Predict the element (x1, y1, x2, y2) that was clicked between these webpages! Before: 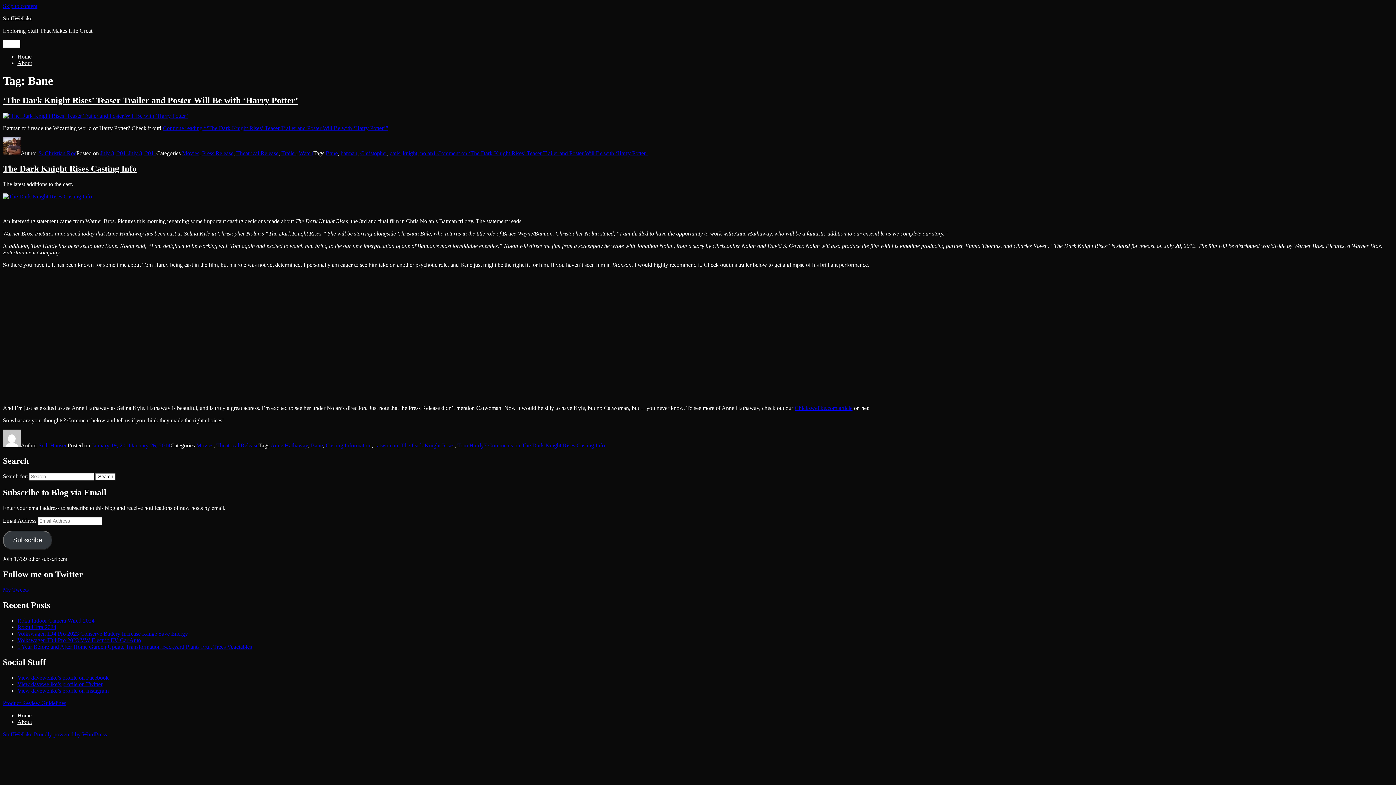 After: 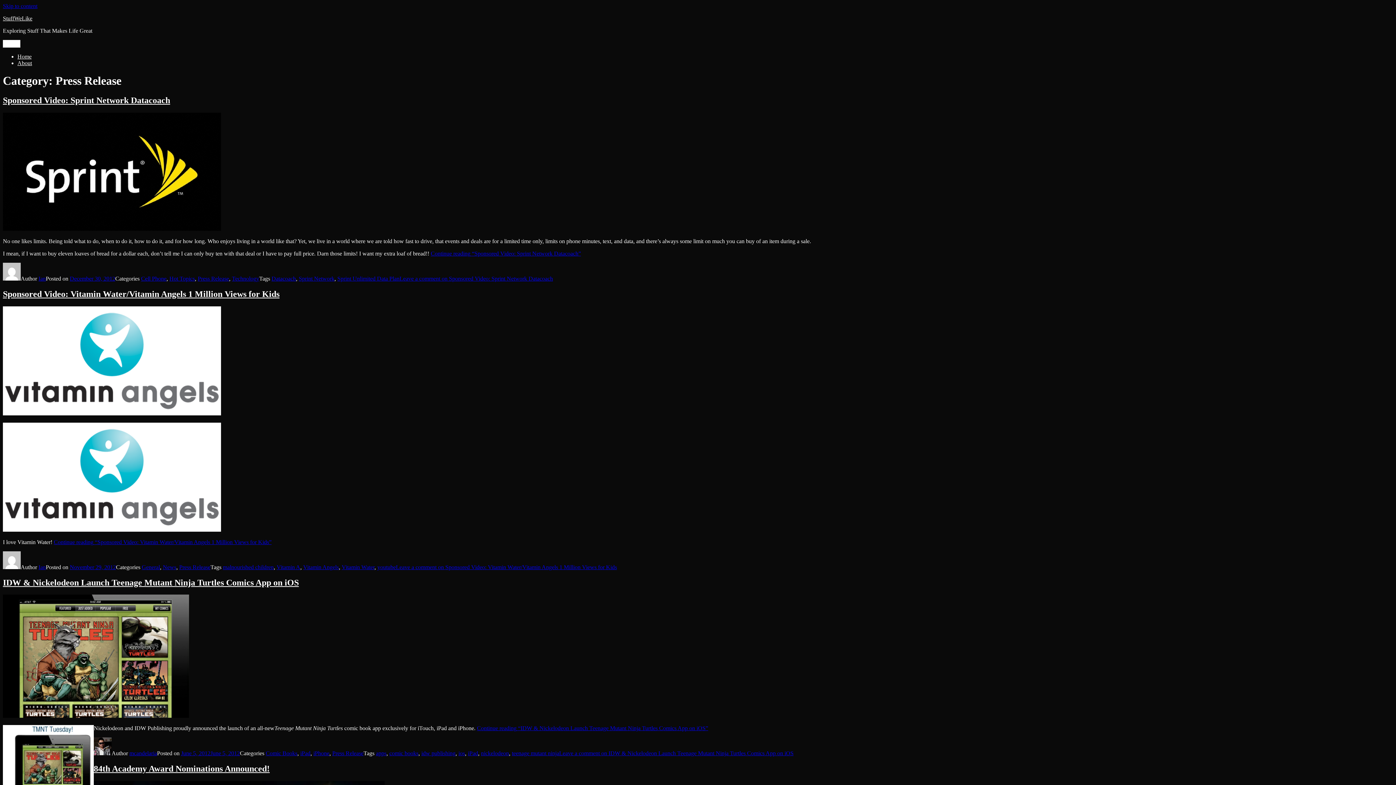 Action: bbox: (202, 150, 233, 156) label: Press Release